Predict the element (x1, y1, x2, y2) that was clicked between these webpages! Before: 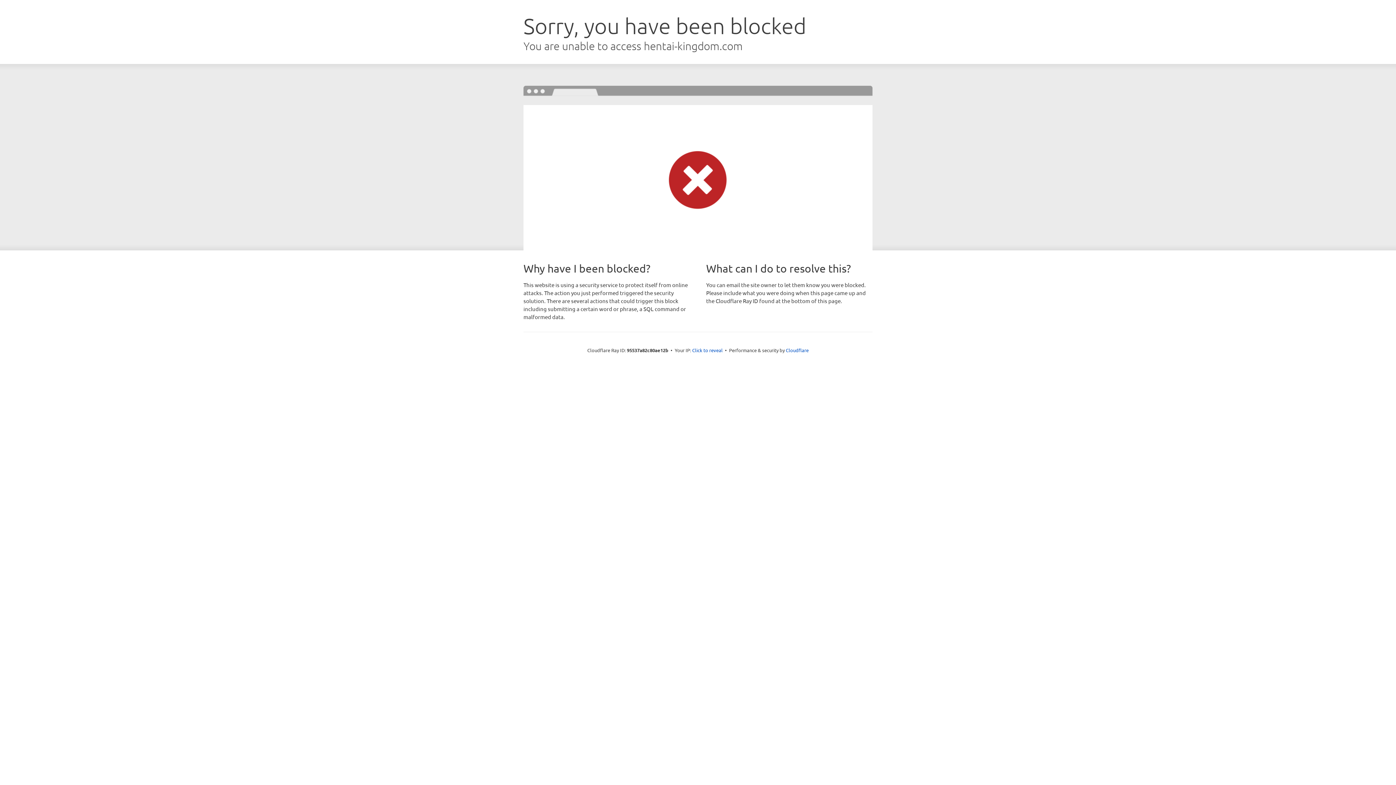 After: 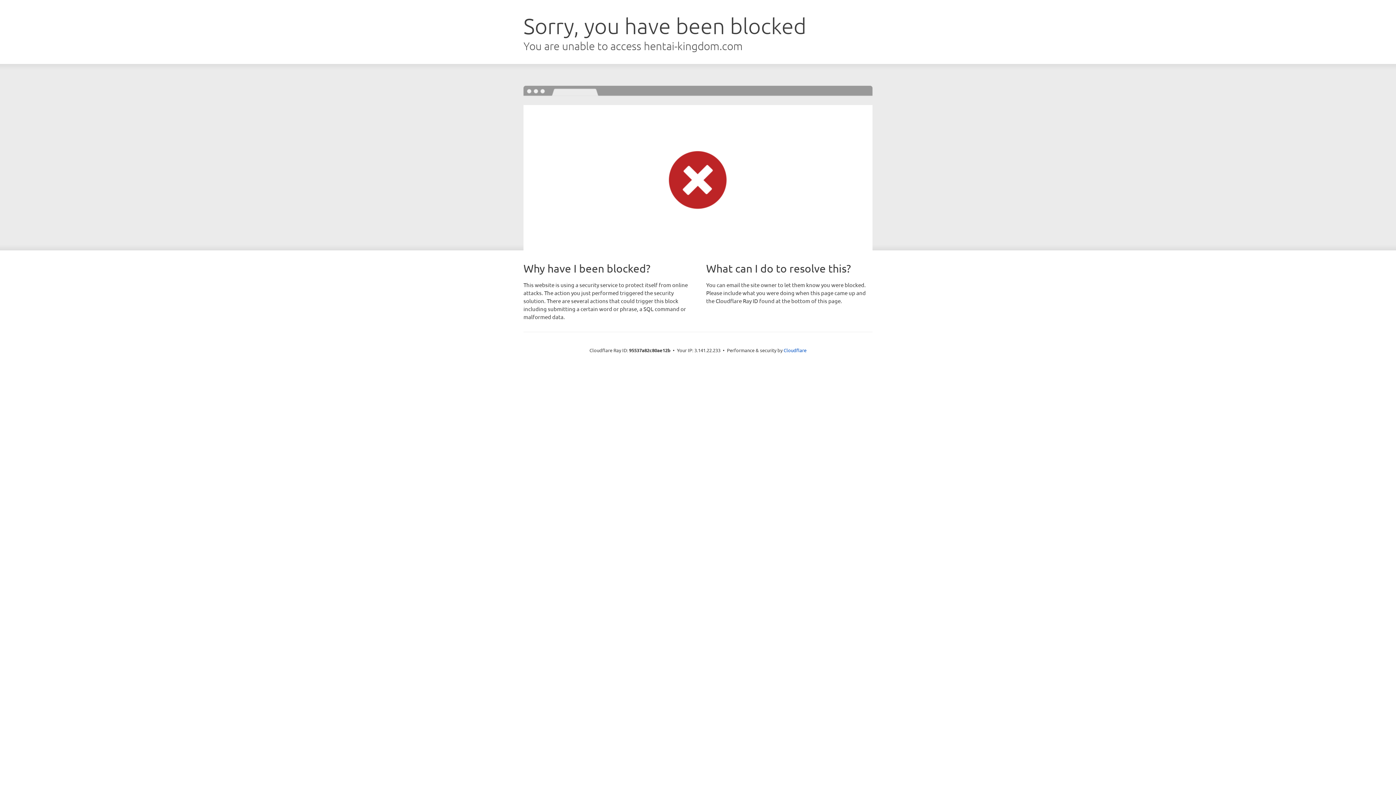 Action: bbox: (692, 346, 722, 353) label: Click to reveal